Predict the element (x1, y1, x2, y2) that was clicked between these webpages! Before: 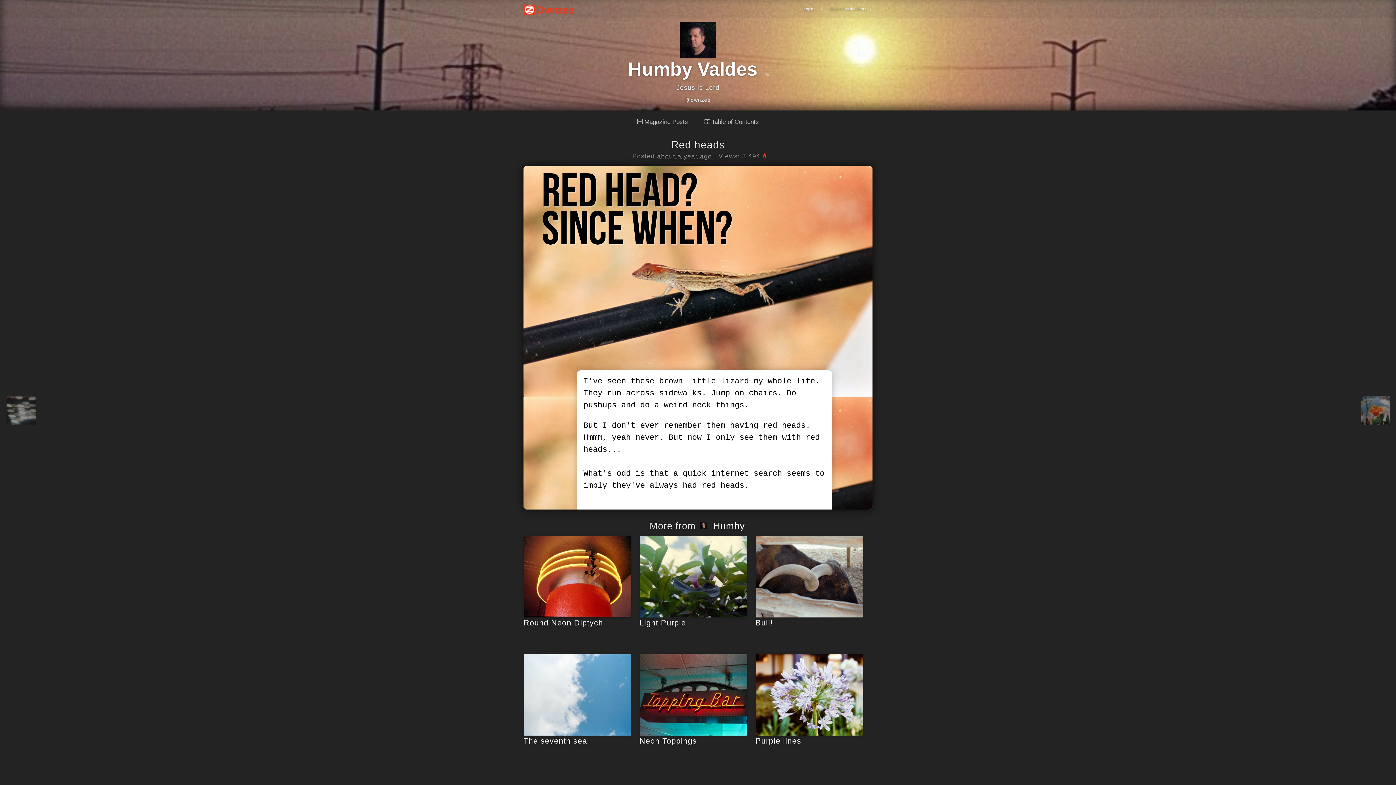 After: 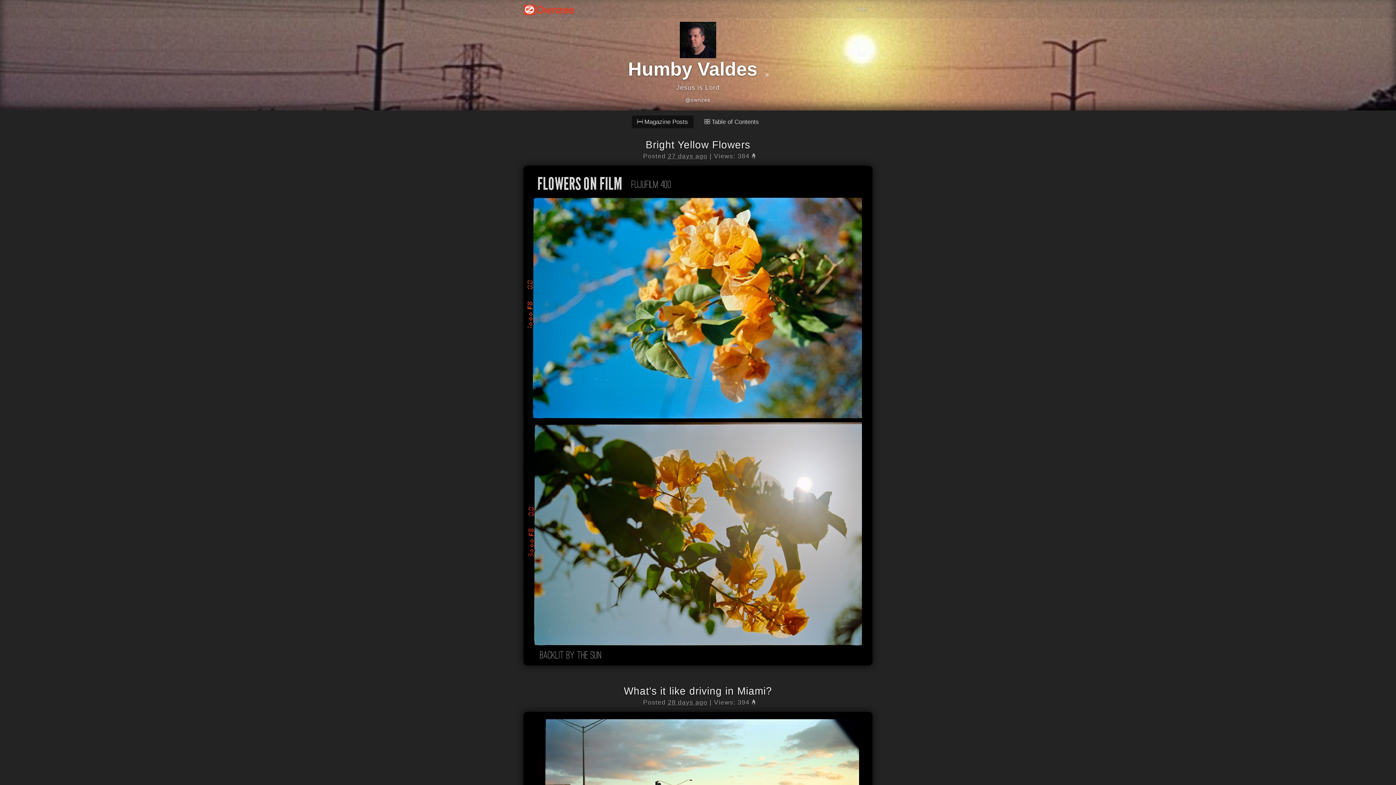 Action: label: Magazine Posts bbox: (631, 115, 693, 128)